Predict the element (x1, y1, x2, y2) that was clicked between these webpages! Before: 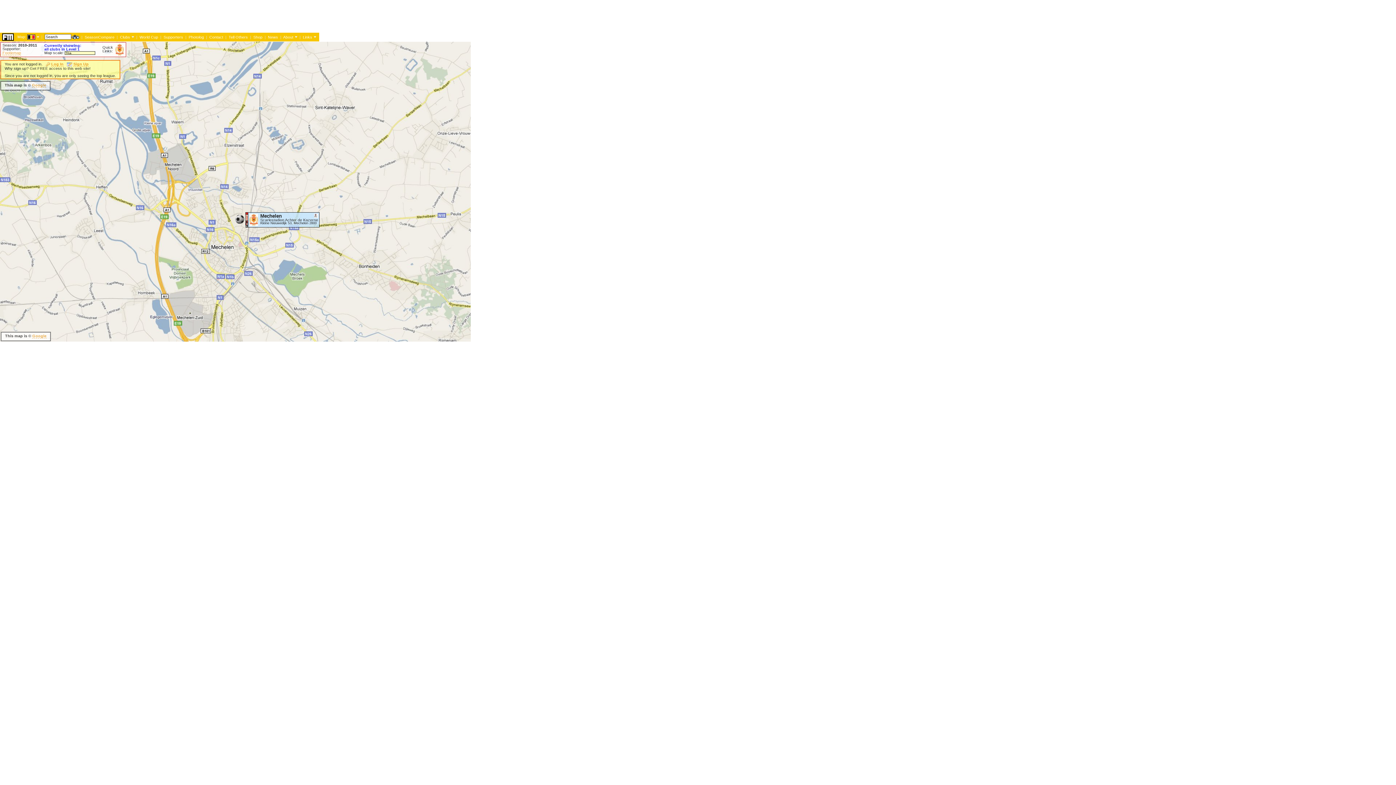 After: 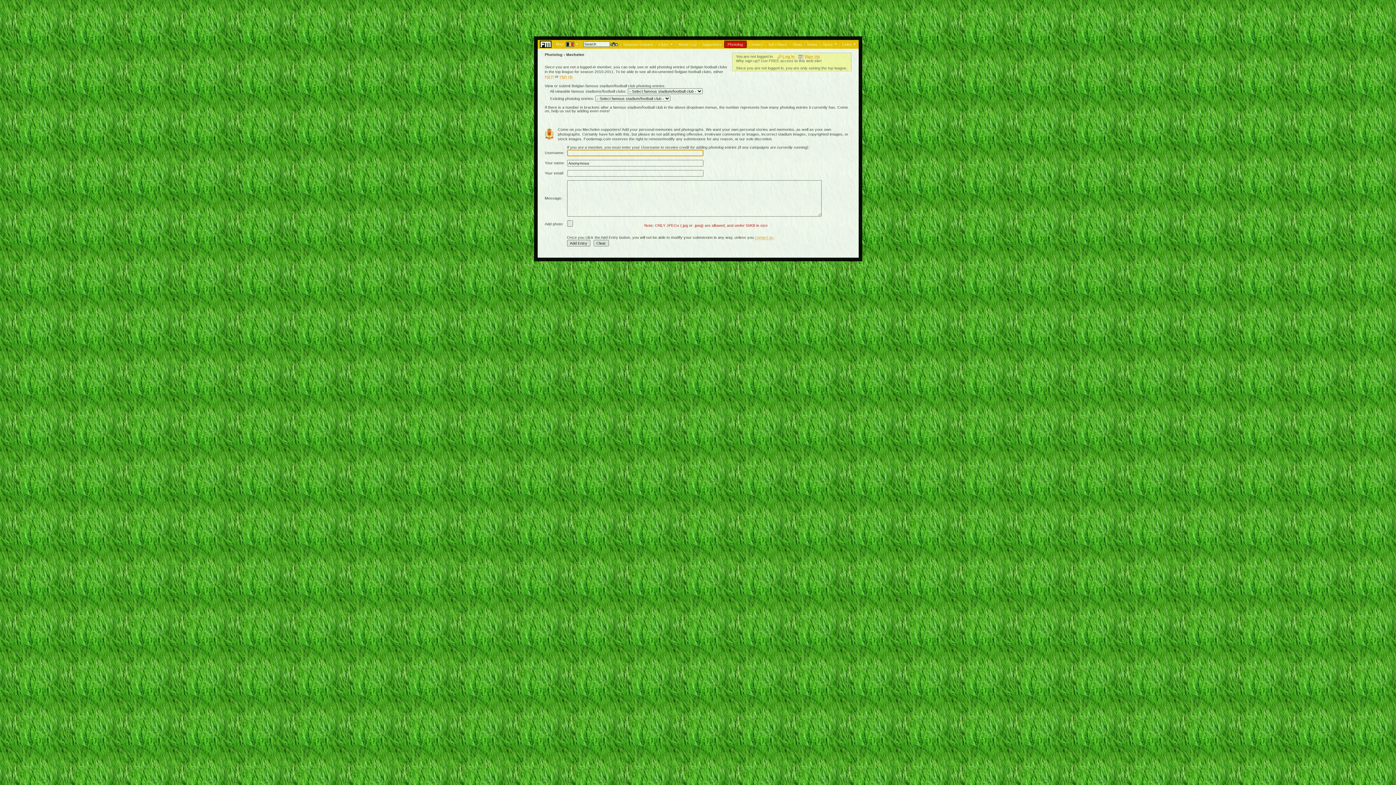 Action: bbox: (245, 210, 248, 215)